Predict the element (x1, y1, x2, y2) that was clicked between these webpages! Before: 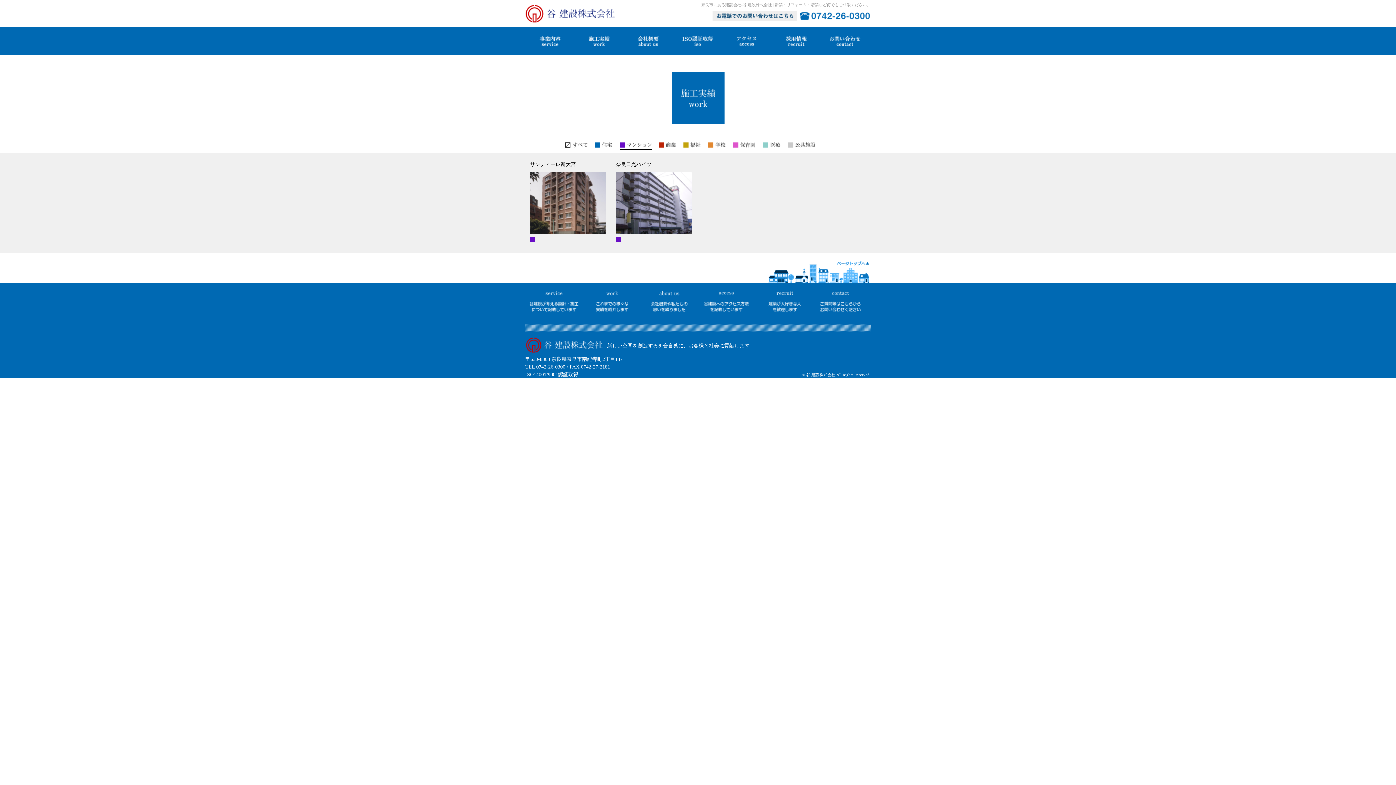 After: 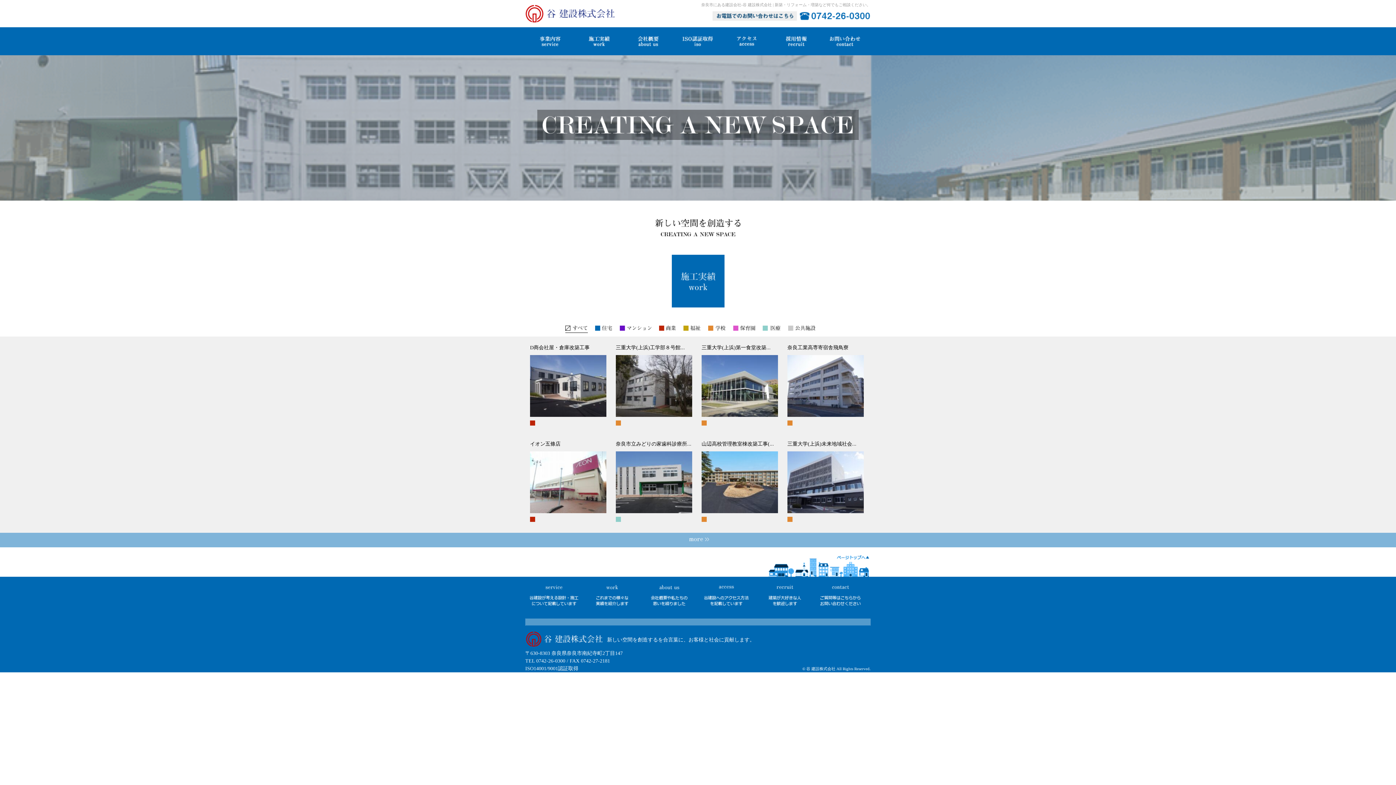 Action: bbox: (525, 337, 603, 355)